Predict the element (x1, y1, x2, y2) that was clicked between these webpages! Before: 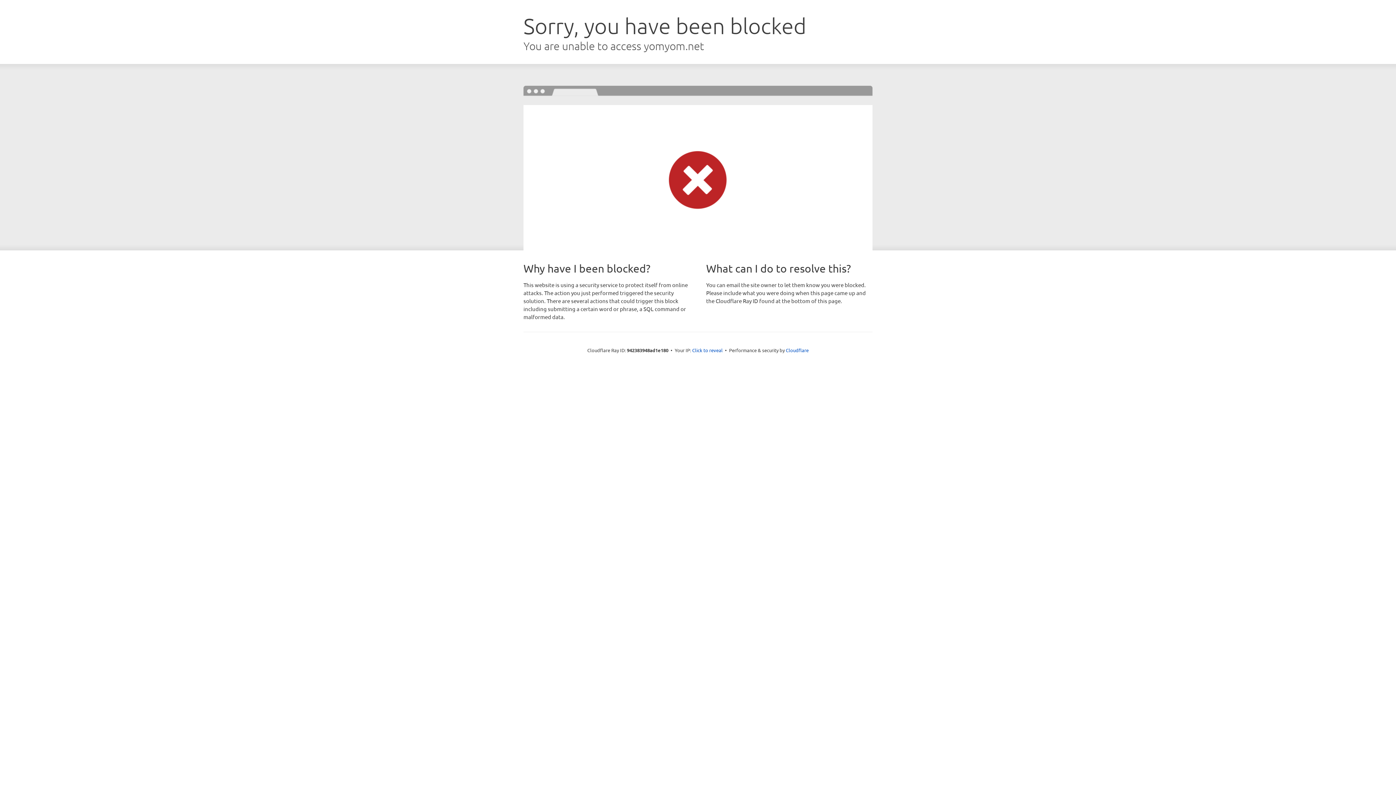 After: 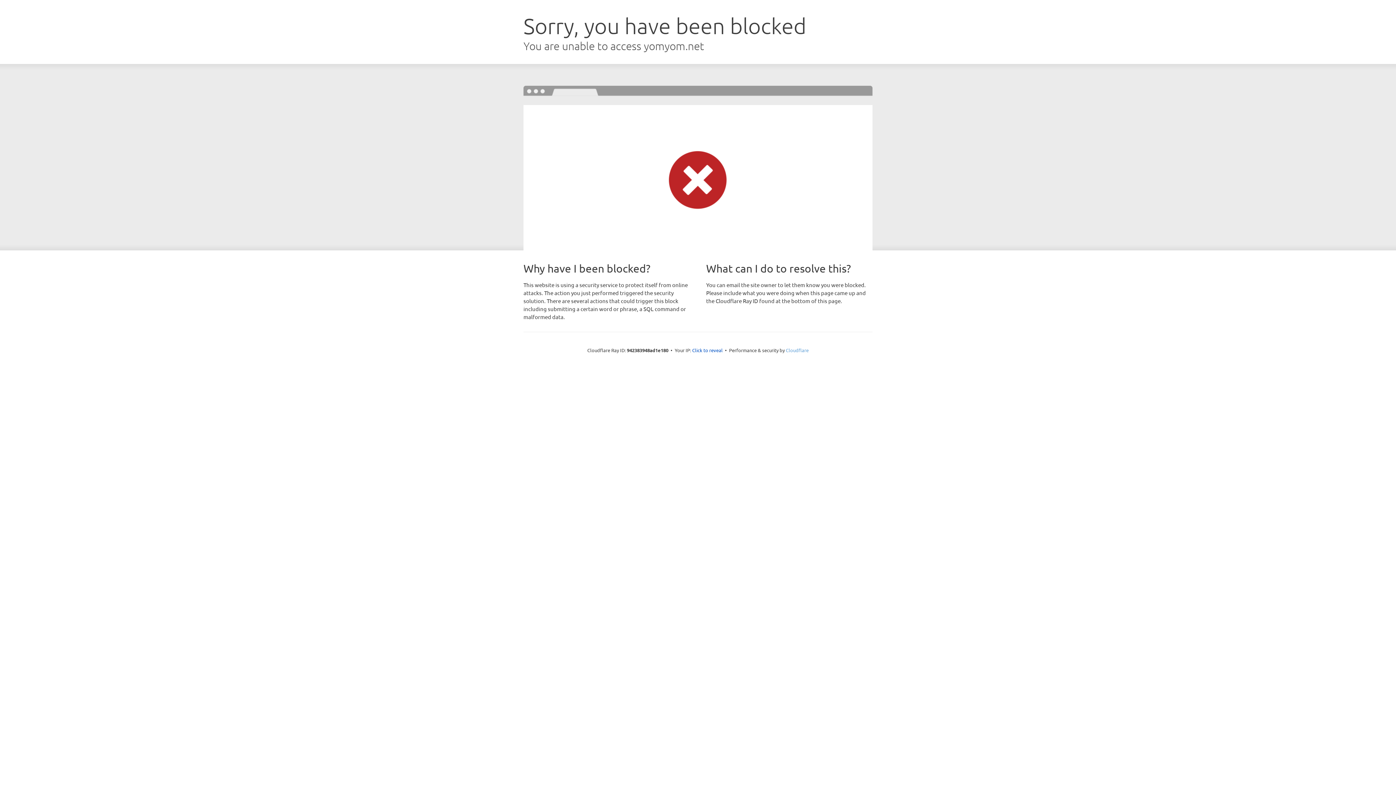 Action: label: Cloudflare bbox: (786, 347, 808, 353)